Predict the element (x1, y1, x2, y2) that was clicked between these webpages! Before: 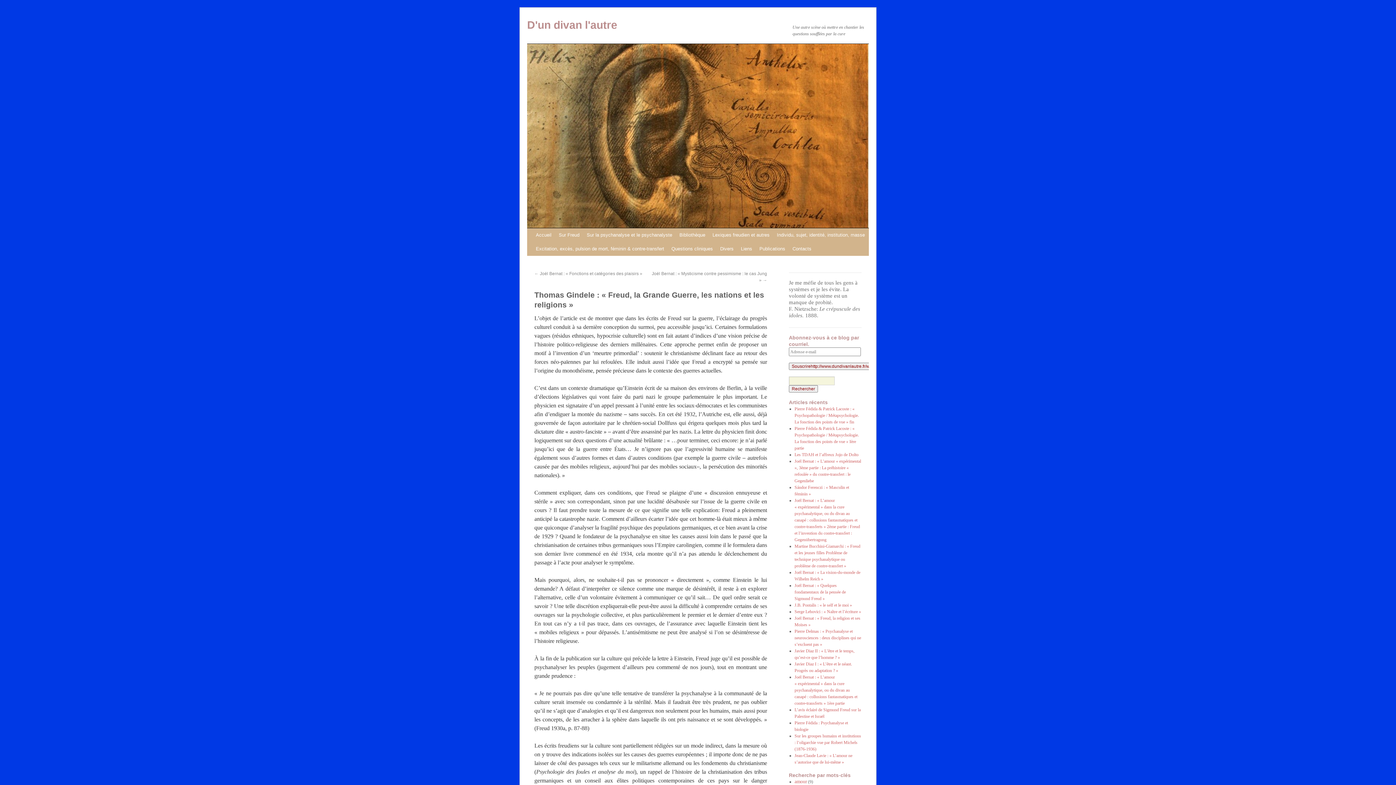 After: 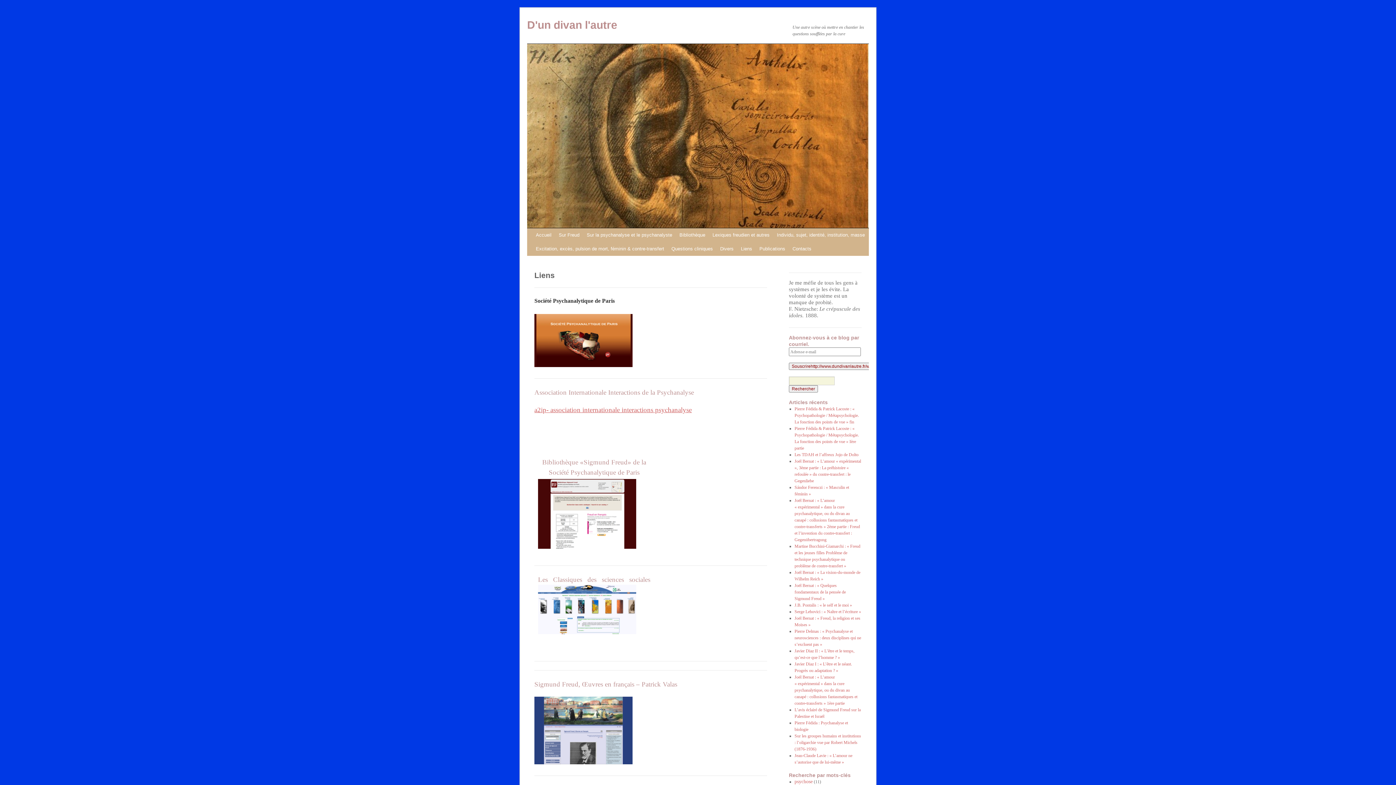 Action: label: Liens bbox: (737, 242, 756, 256)